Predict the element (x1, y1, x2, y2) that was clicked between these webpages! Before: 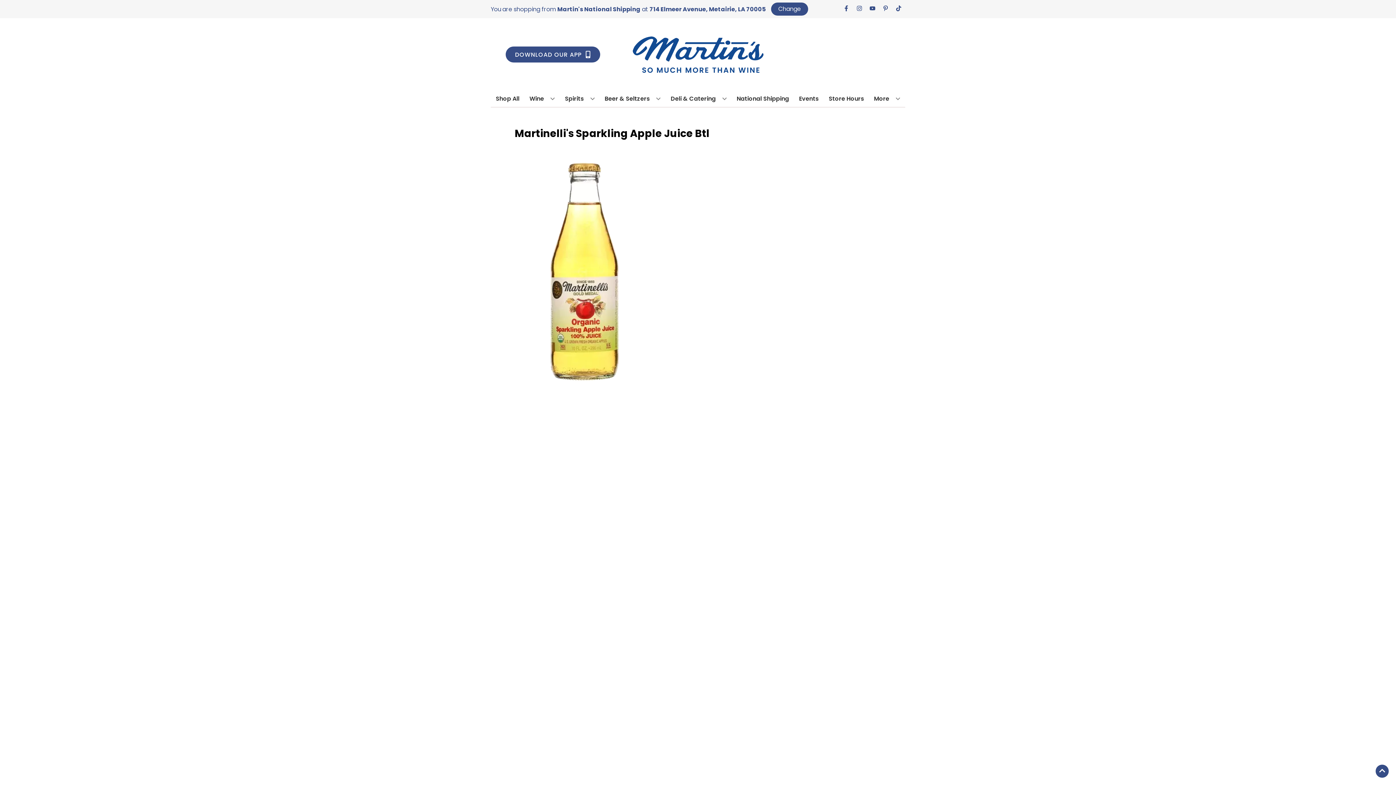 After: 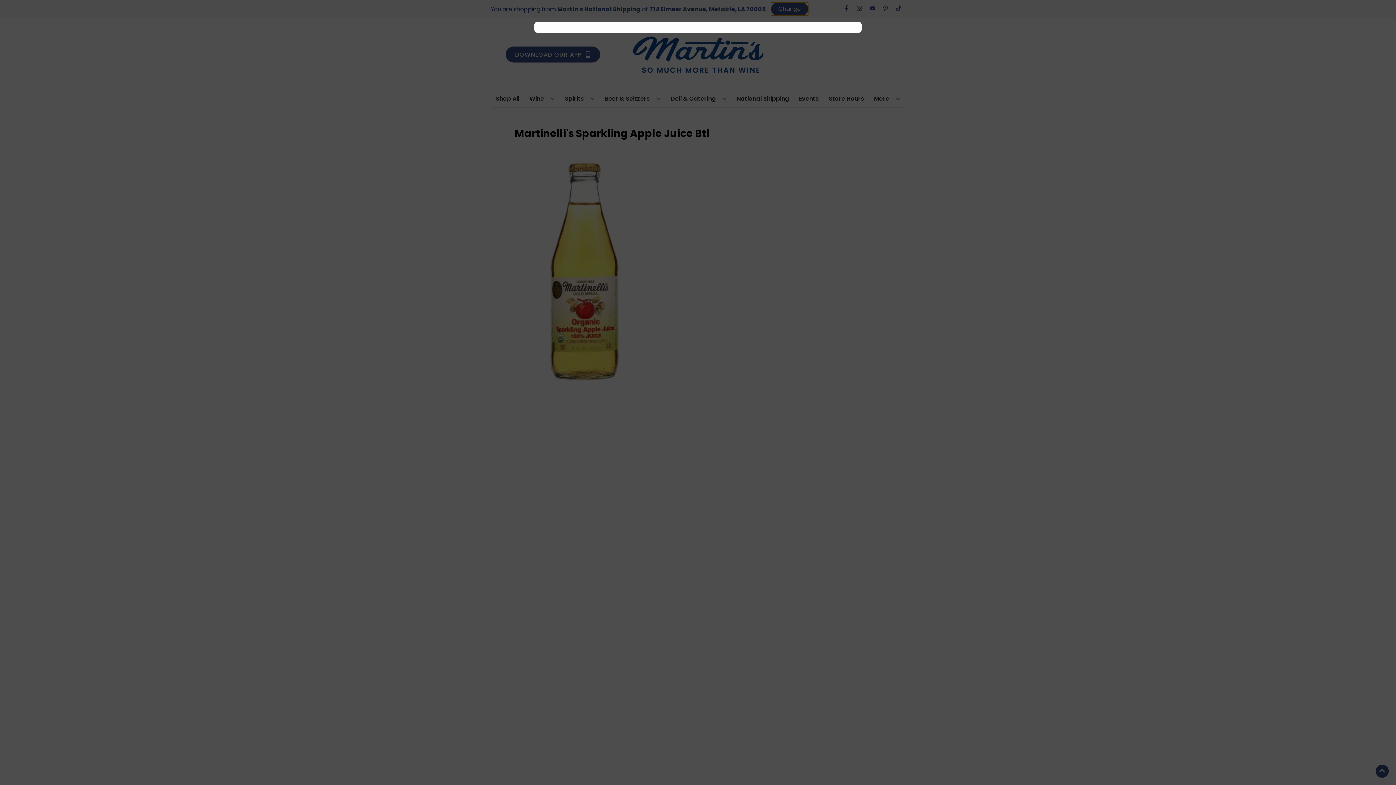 Action: bbox: (771, 2, 808, 15) label: Change store